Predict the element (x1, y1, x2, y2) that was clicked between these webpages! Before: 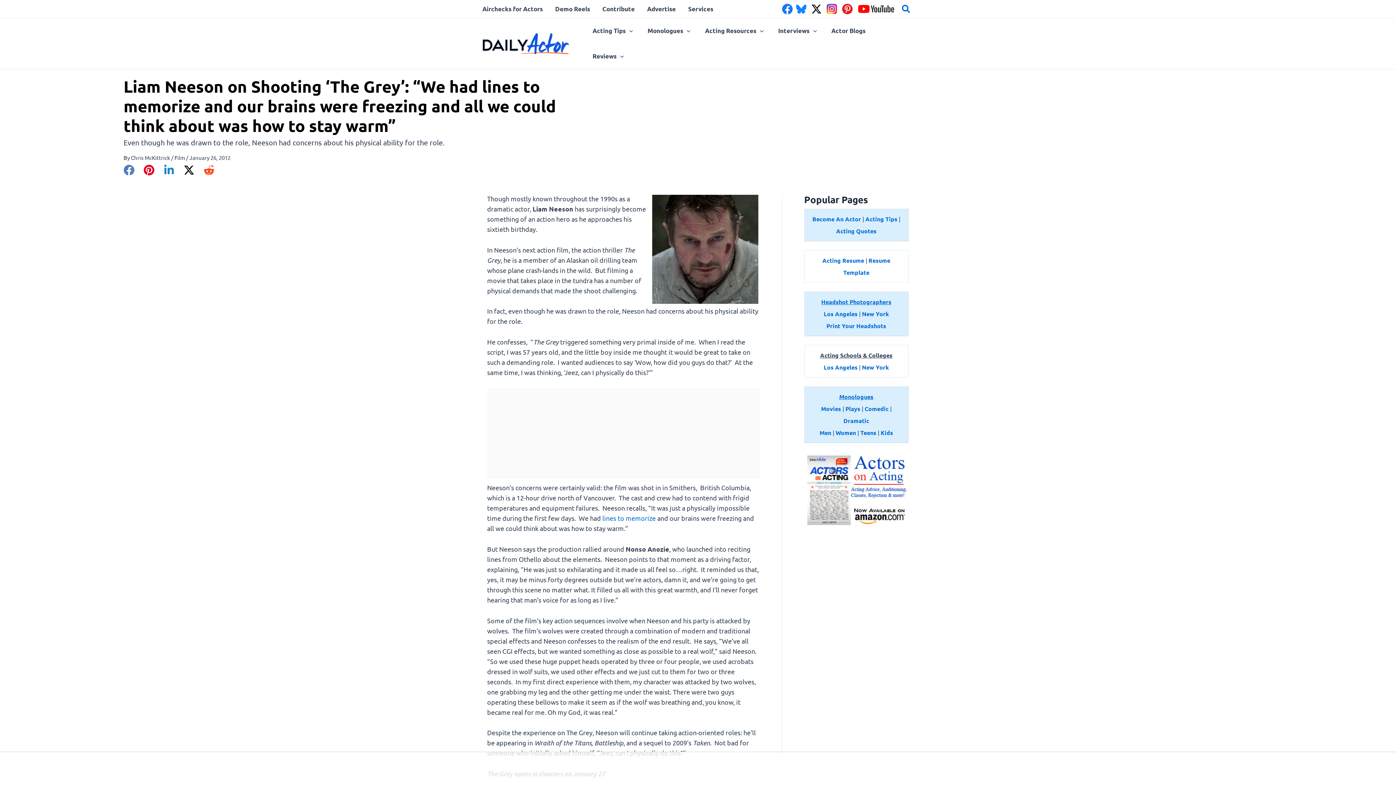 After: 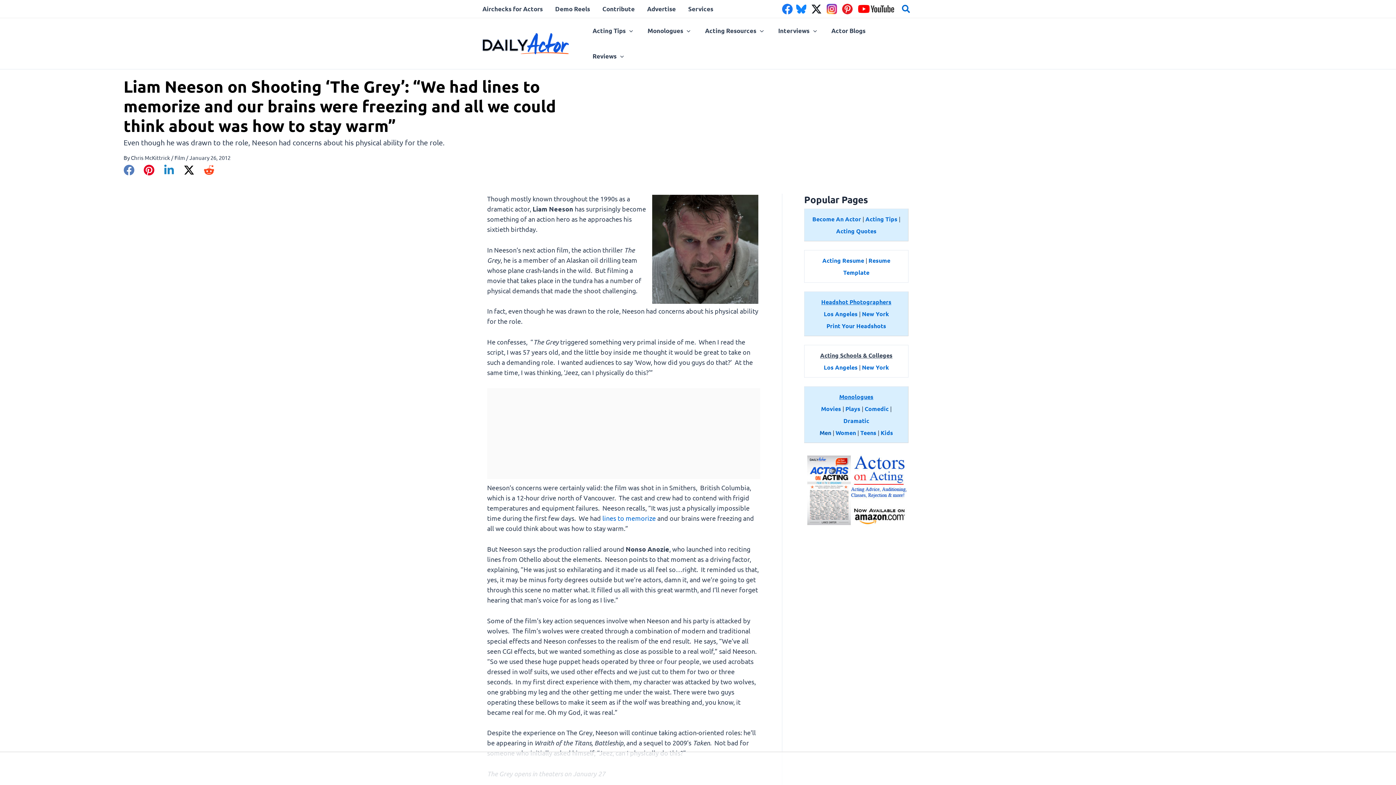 Action: bbox: (819, 429, 831, 436) label: Men